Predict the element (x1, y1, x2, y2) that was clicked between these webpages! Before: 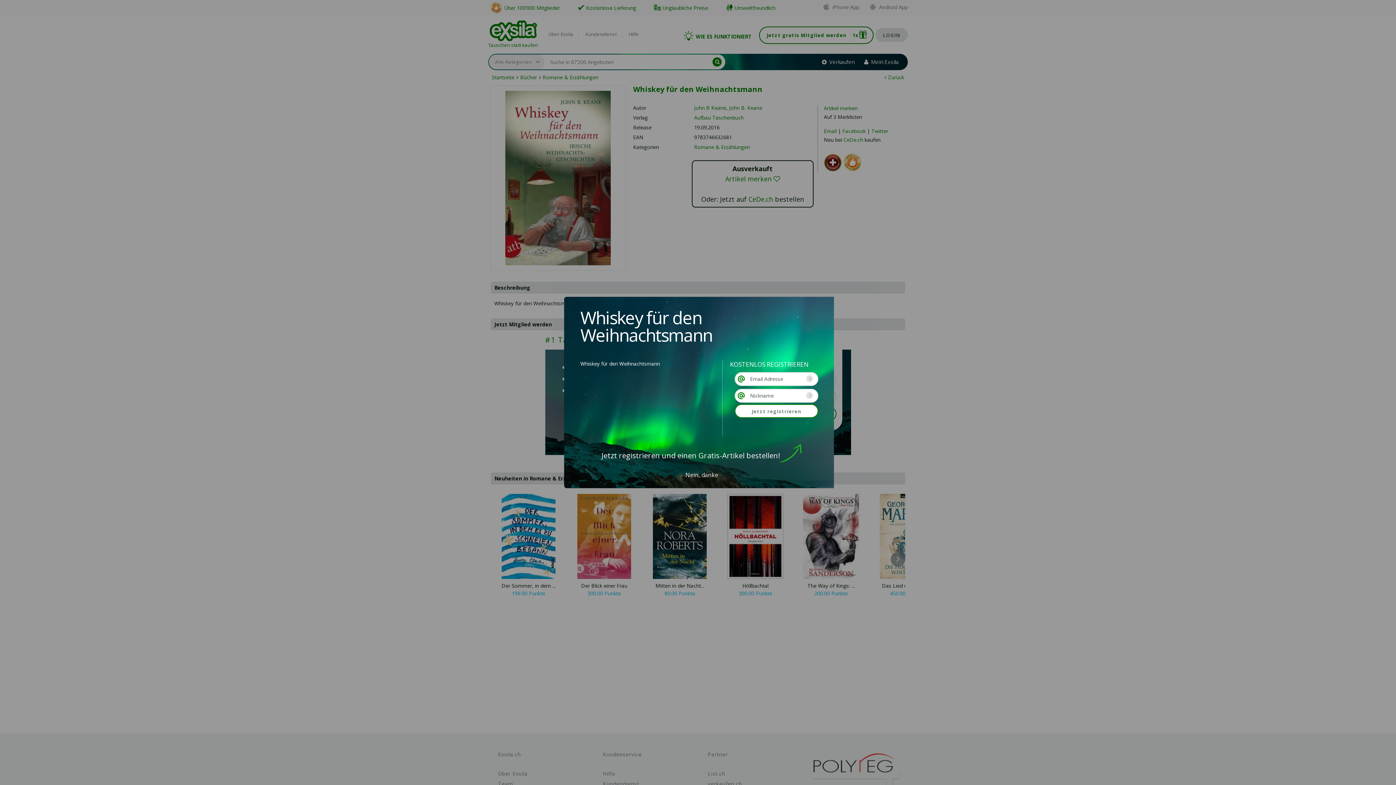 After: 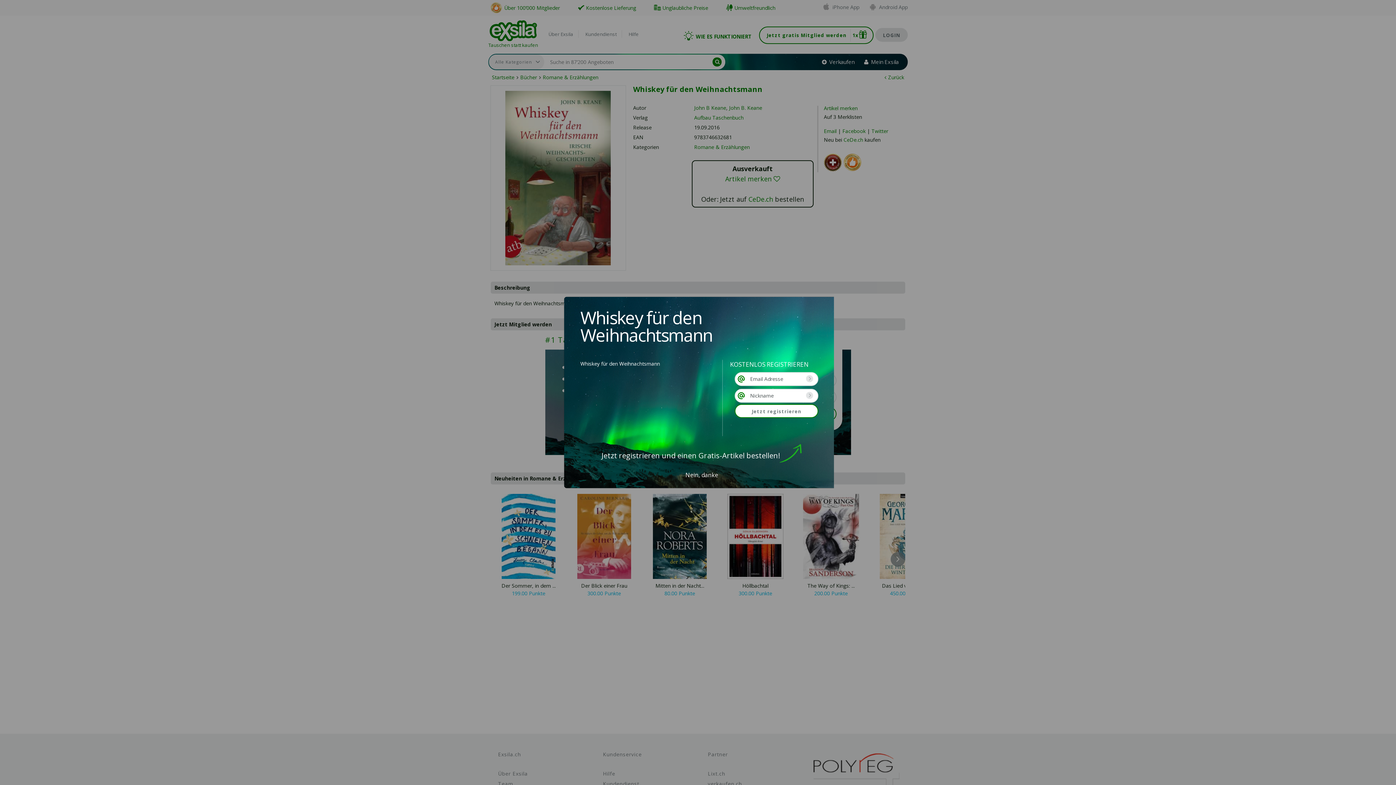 Action: bbox: (735, 372, 818, 386)